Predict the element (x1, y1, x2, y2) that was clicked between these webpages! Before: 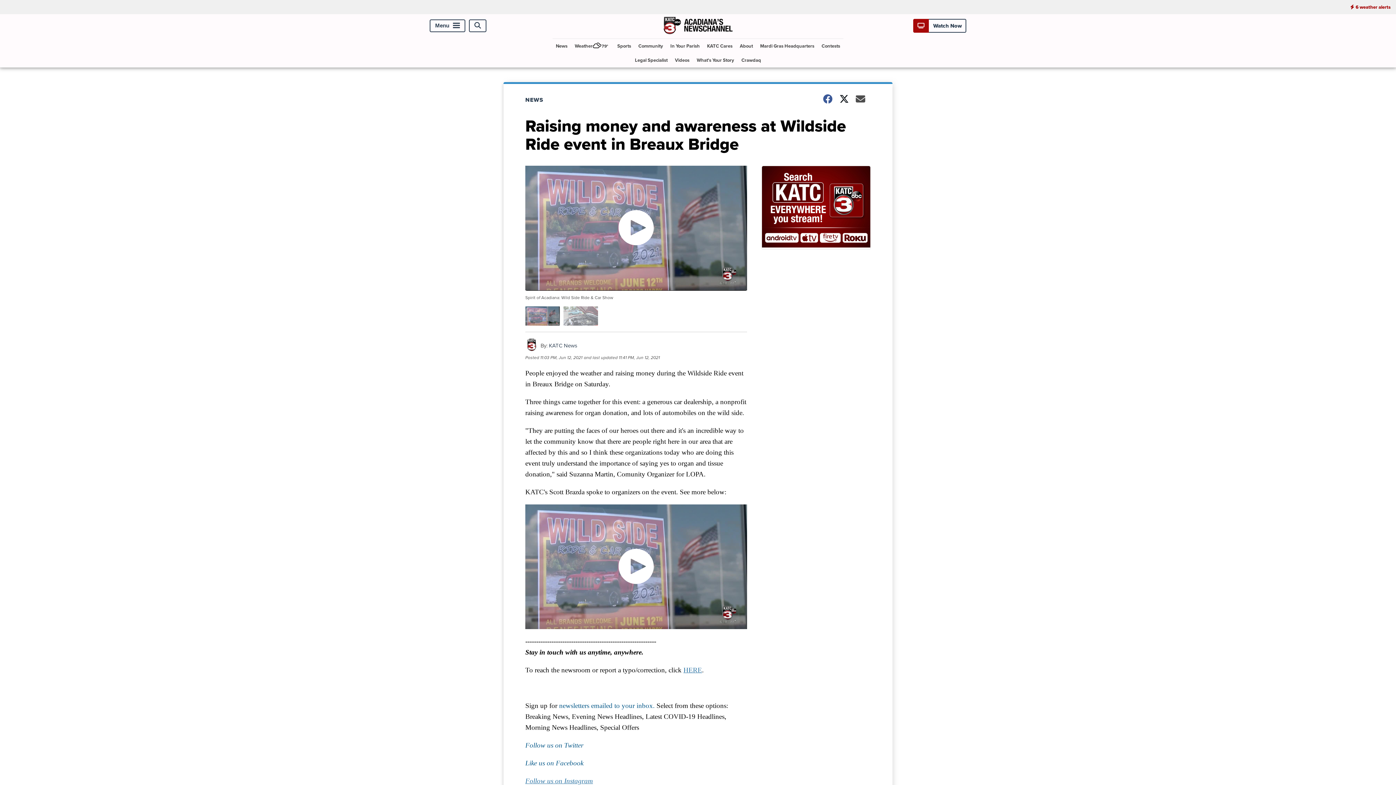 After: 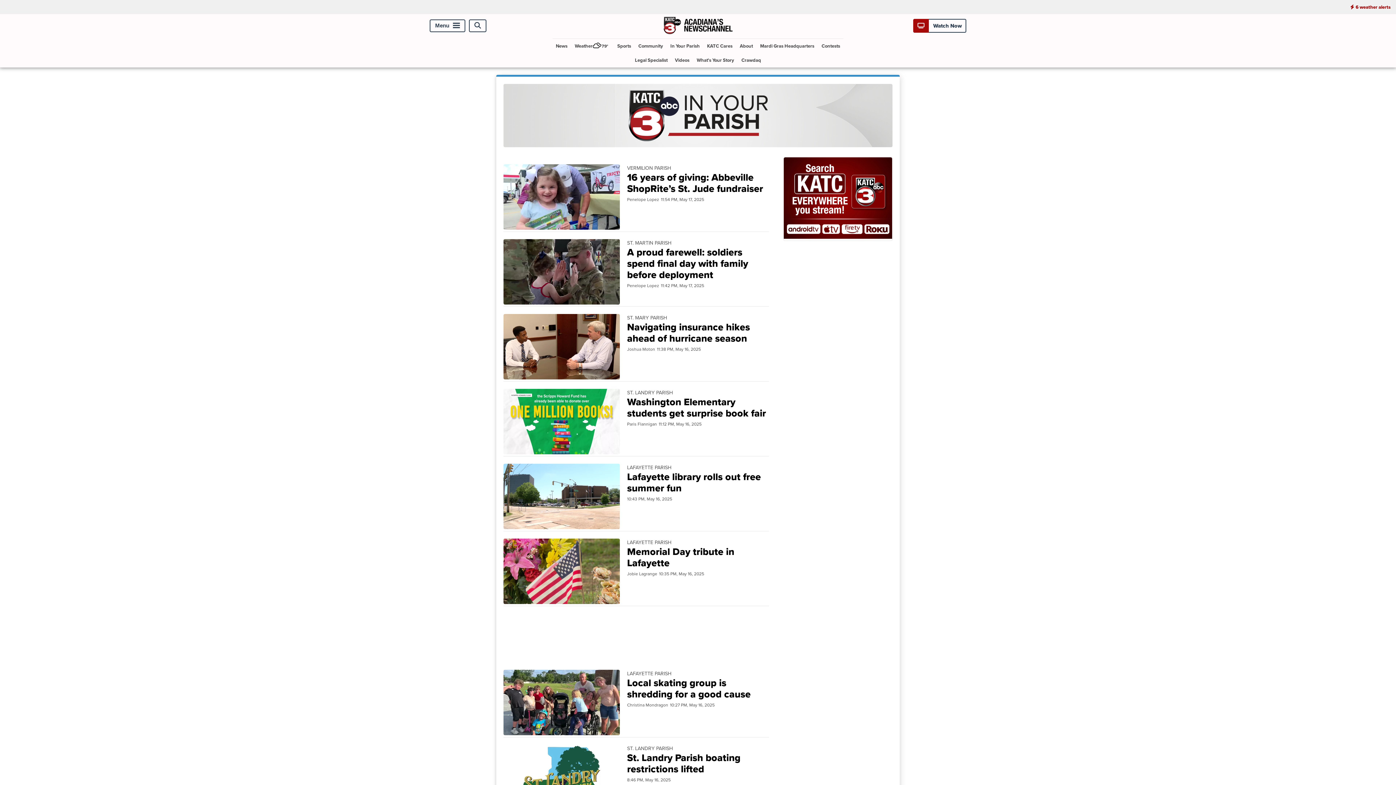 Action: label: In Your Parish bbox: (667, 39, 702, 53)